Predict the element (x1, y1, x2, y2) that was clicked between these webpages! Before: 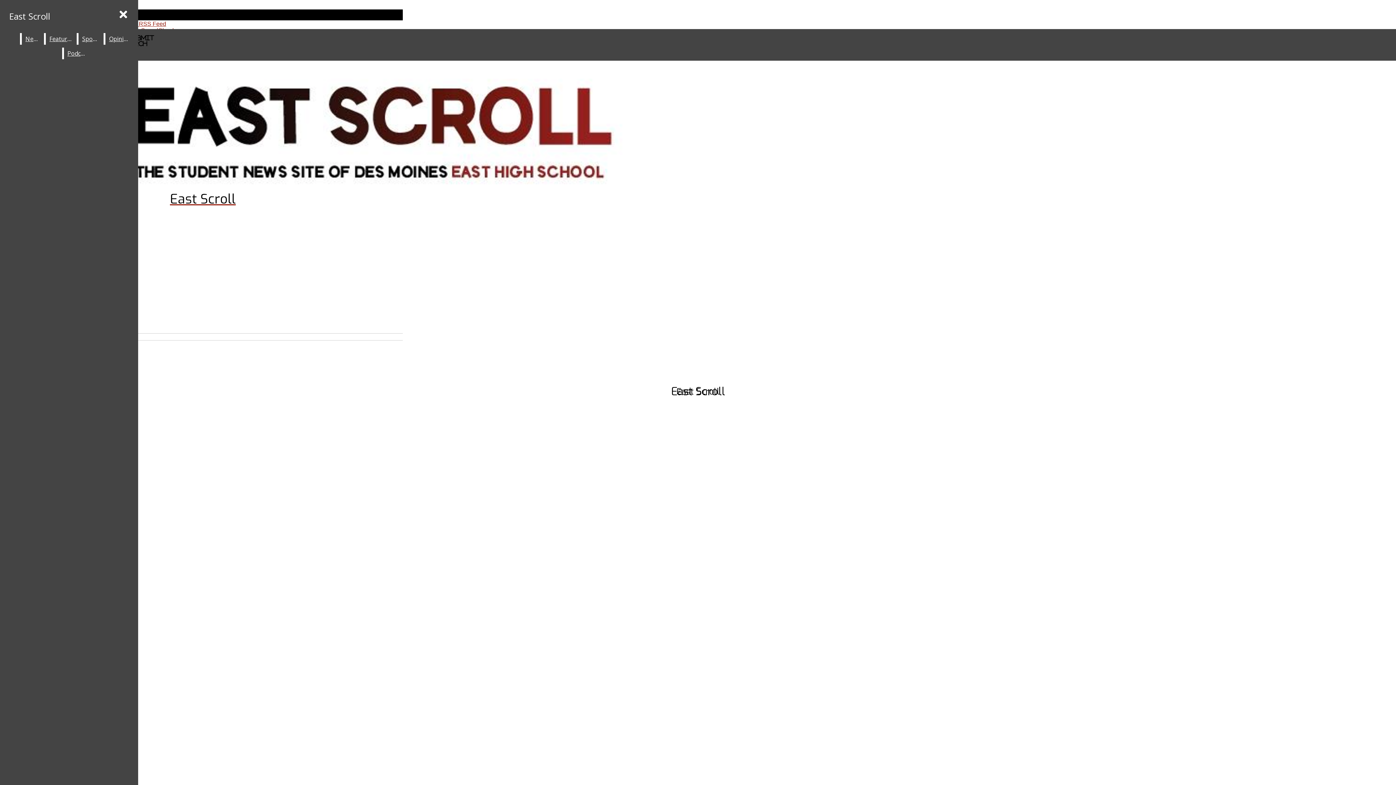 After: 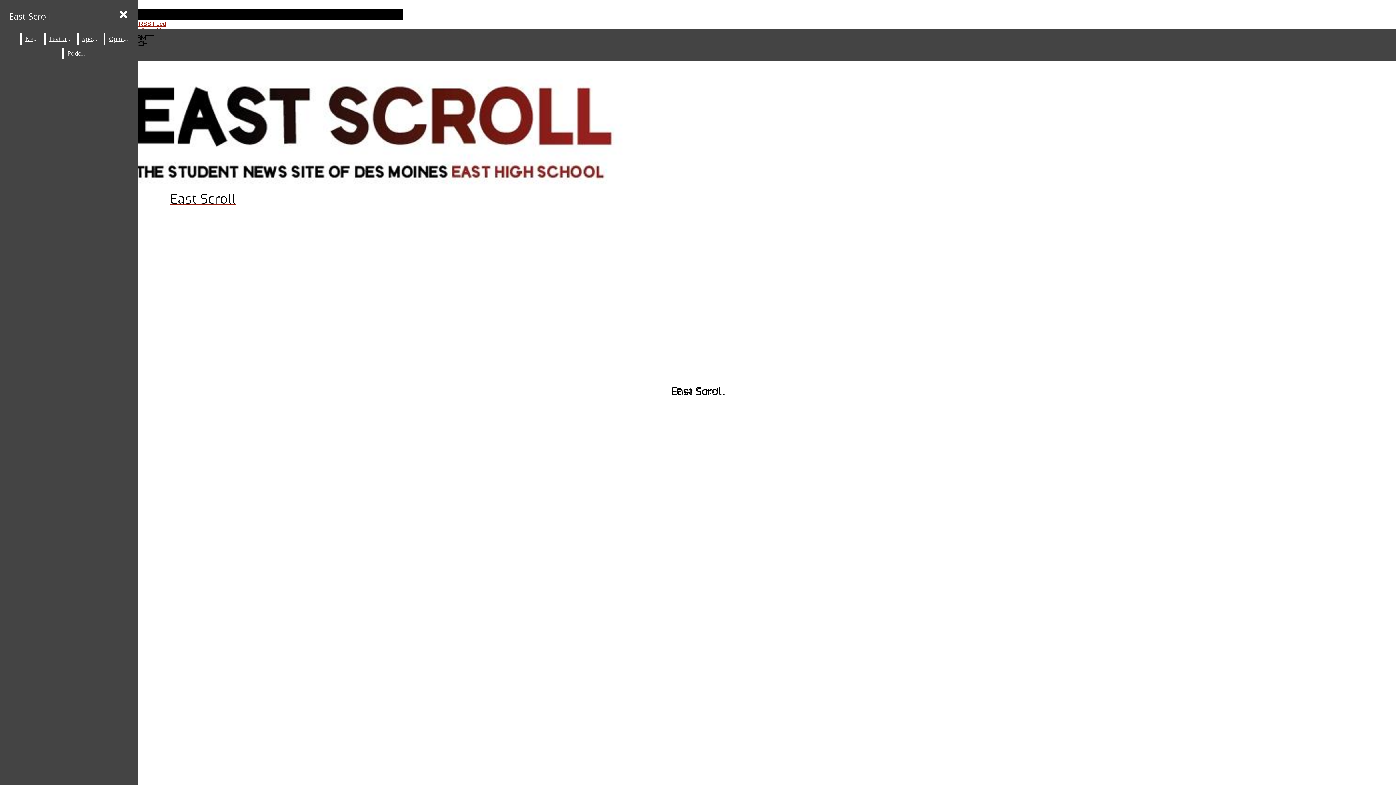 Action: bbox: (63, 47, 90, 59) label: Podcast